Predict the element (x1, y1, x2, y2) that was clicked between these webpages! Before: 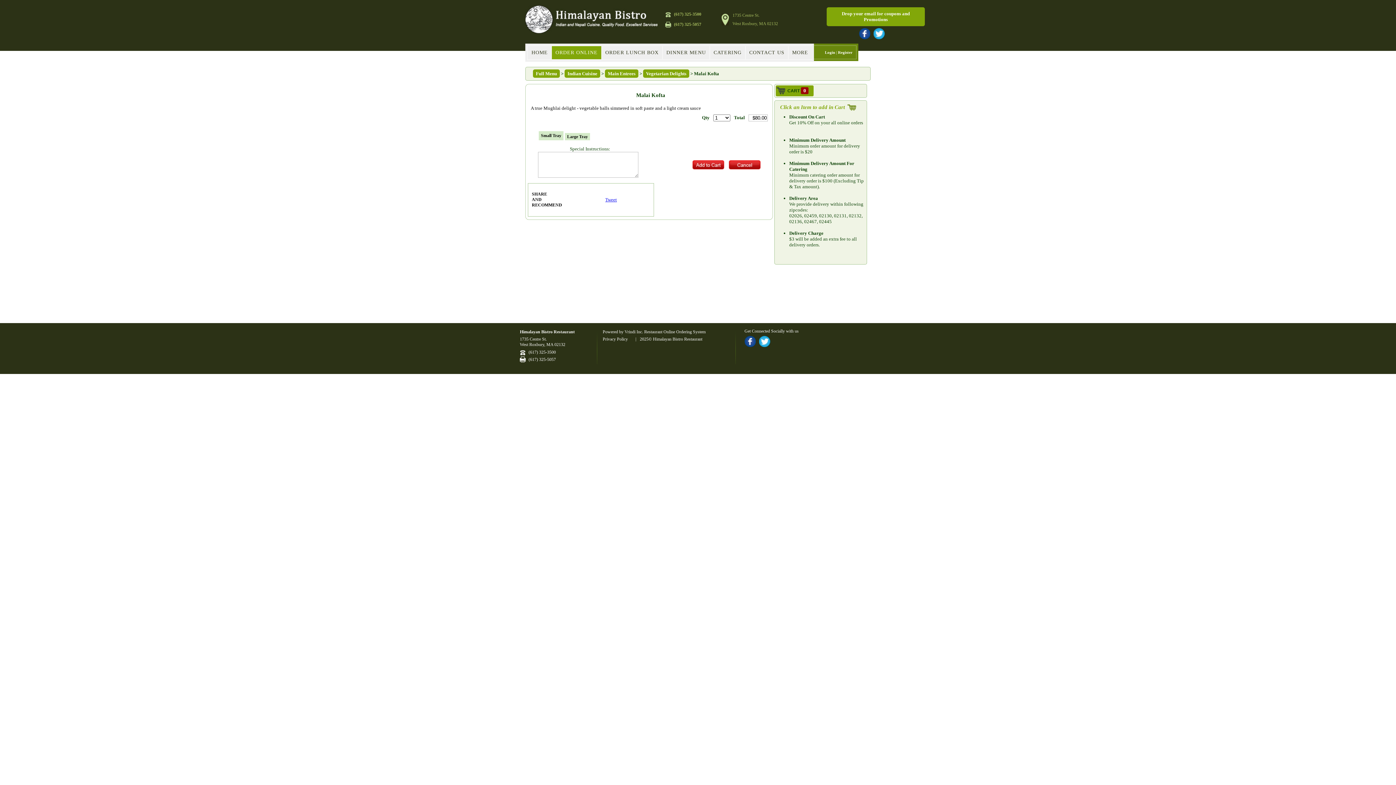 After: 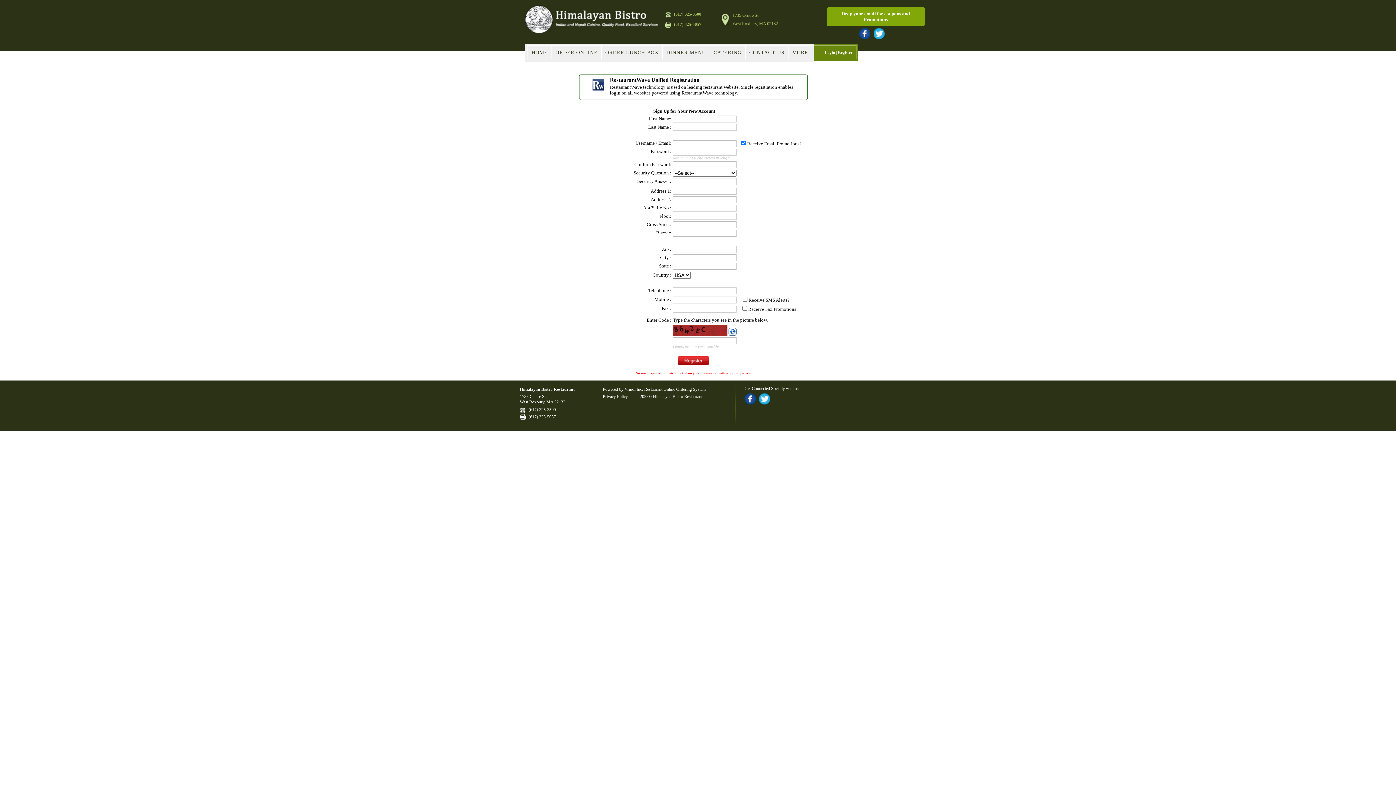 Action: label: Register bbox: (838, 50, 852, 54)